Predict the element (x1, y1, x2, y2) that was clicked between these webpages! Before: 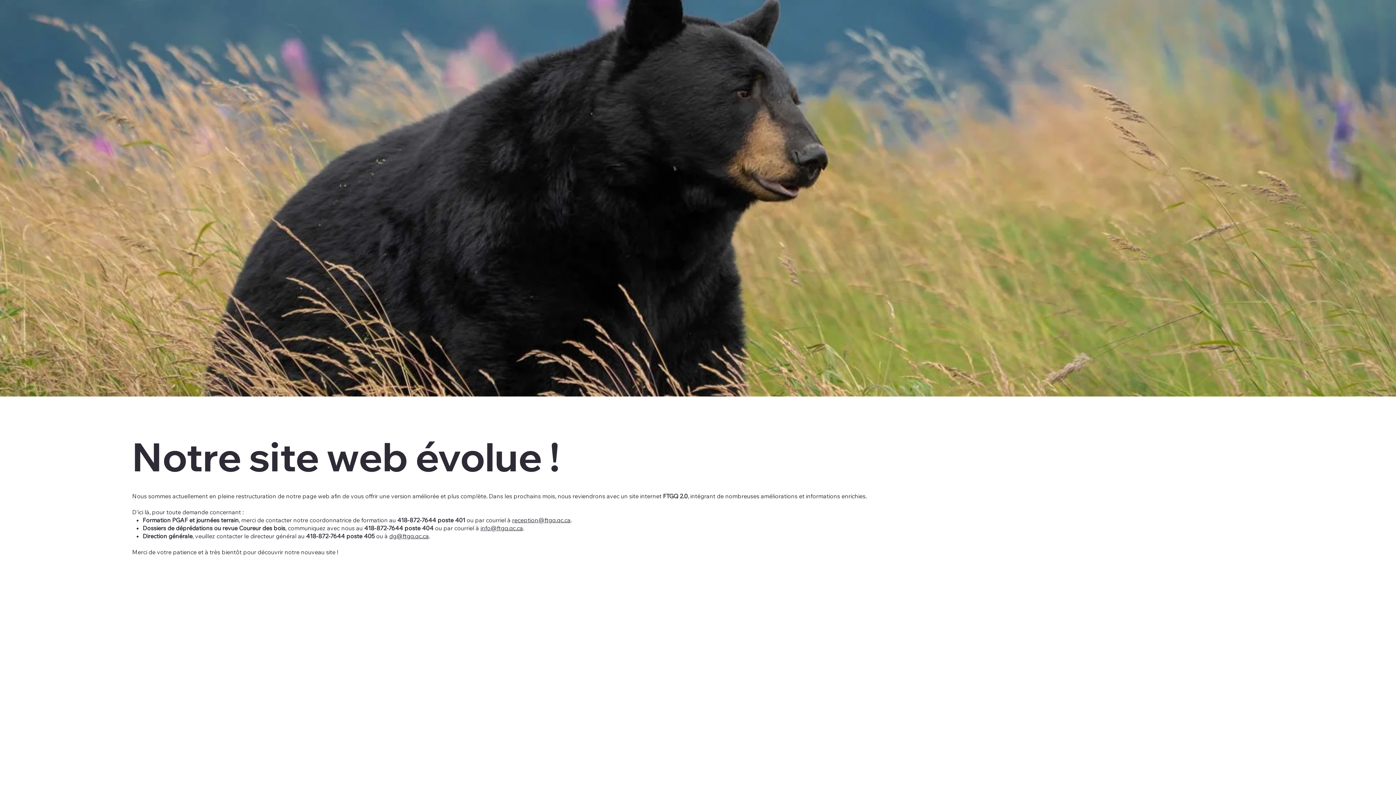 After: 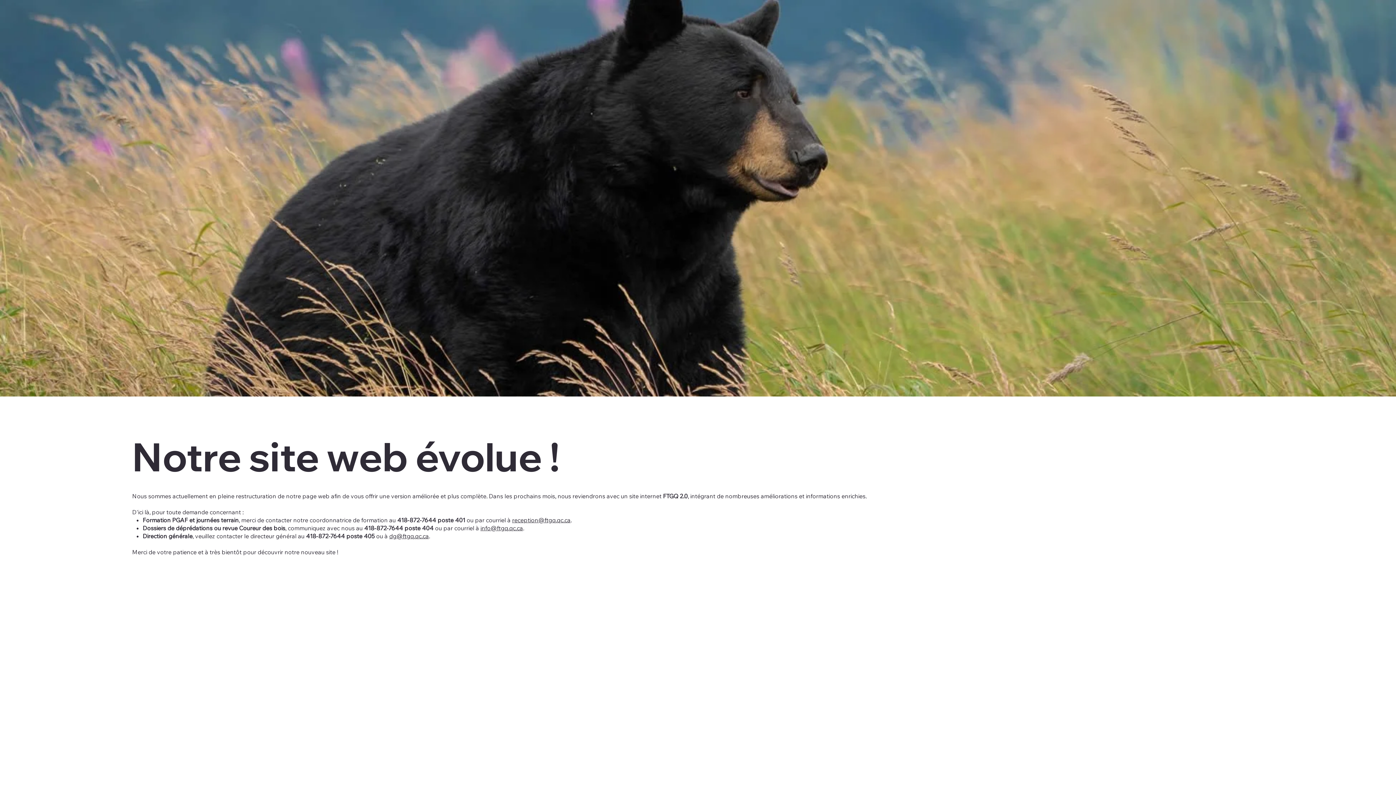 Action: bbox: (480, 524, 523, 531) label: info@ftgq.qc.ca